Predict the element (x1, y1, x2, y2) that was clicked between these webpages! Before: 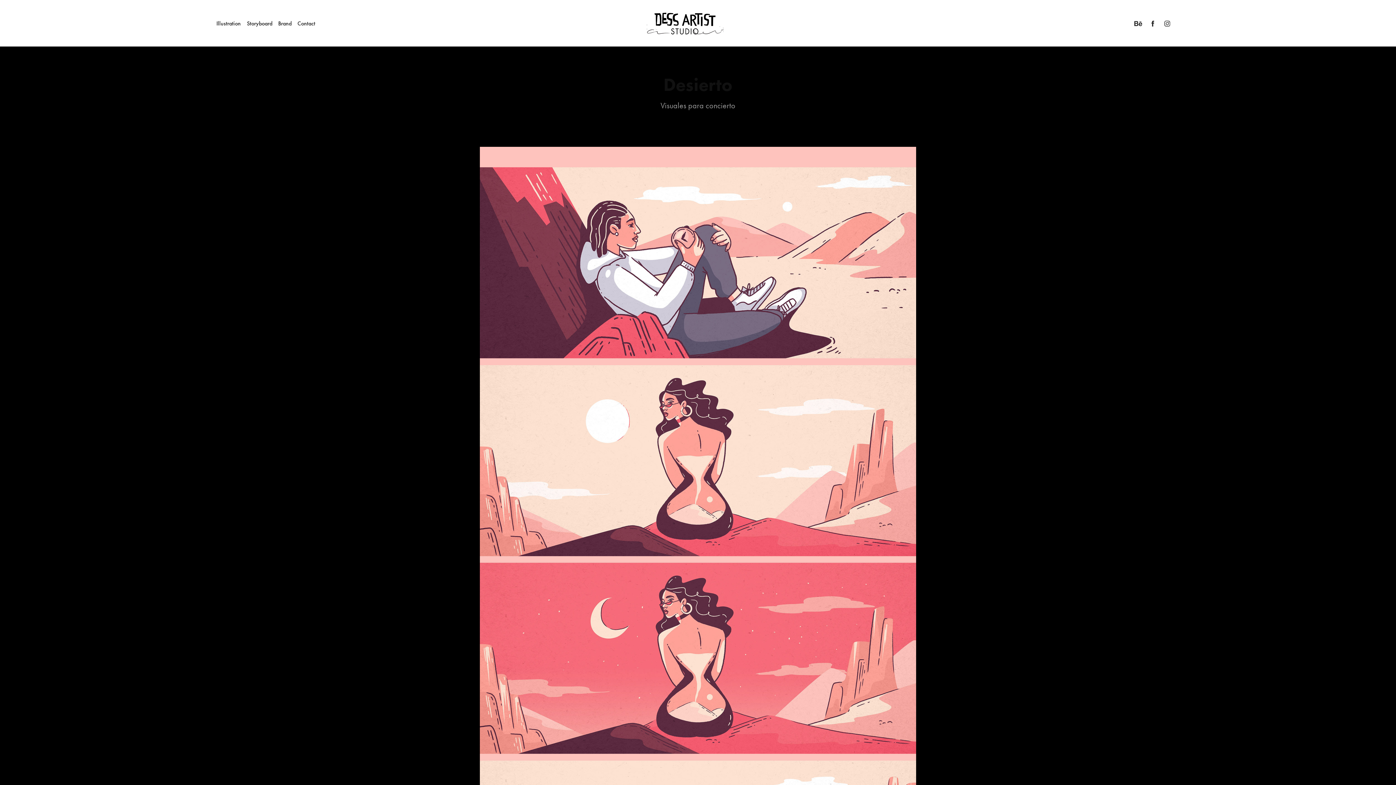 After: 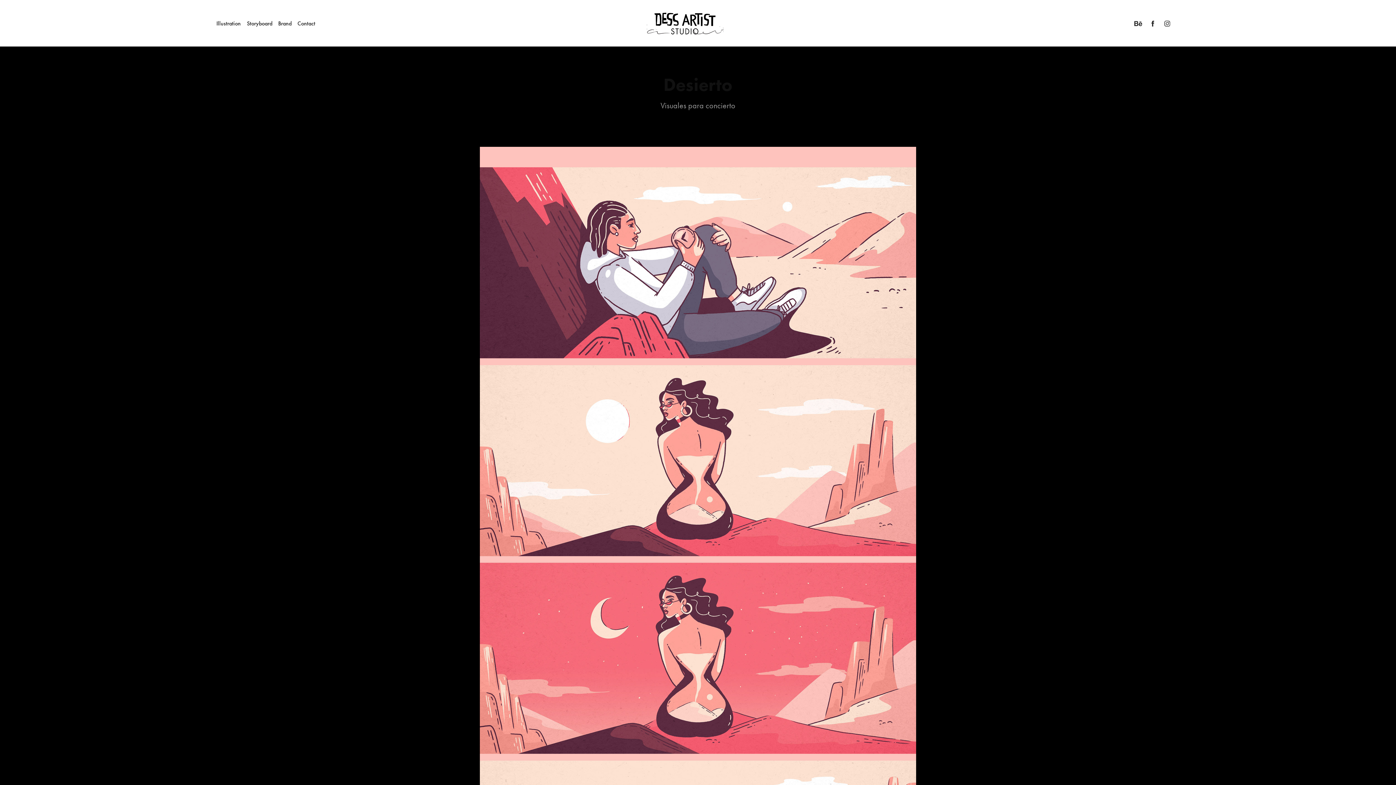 Action: bbox: (1162, 18, 1172, 29)